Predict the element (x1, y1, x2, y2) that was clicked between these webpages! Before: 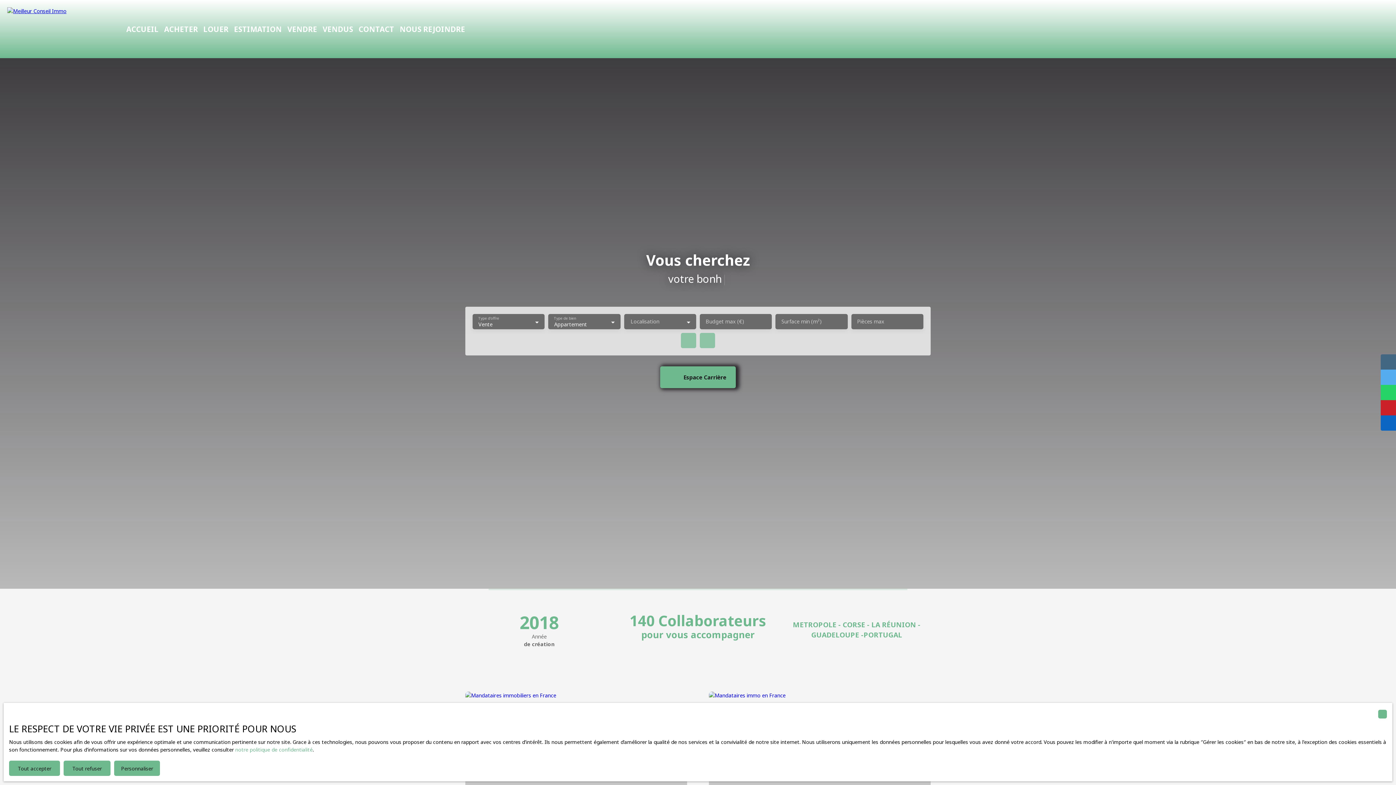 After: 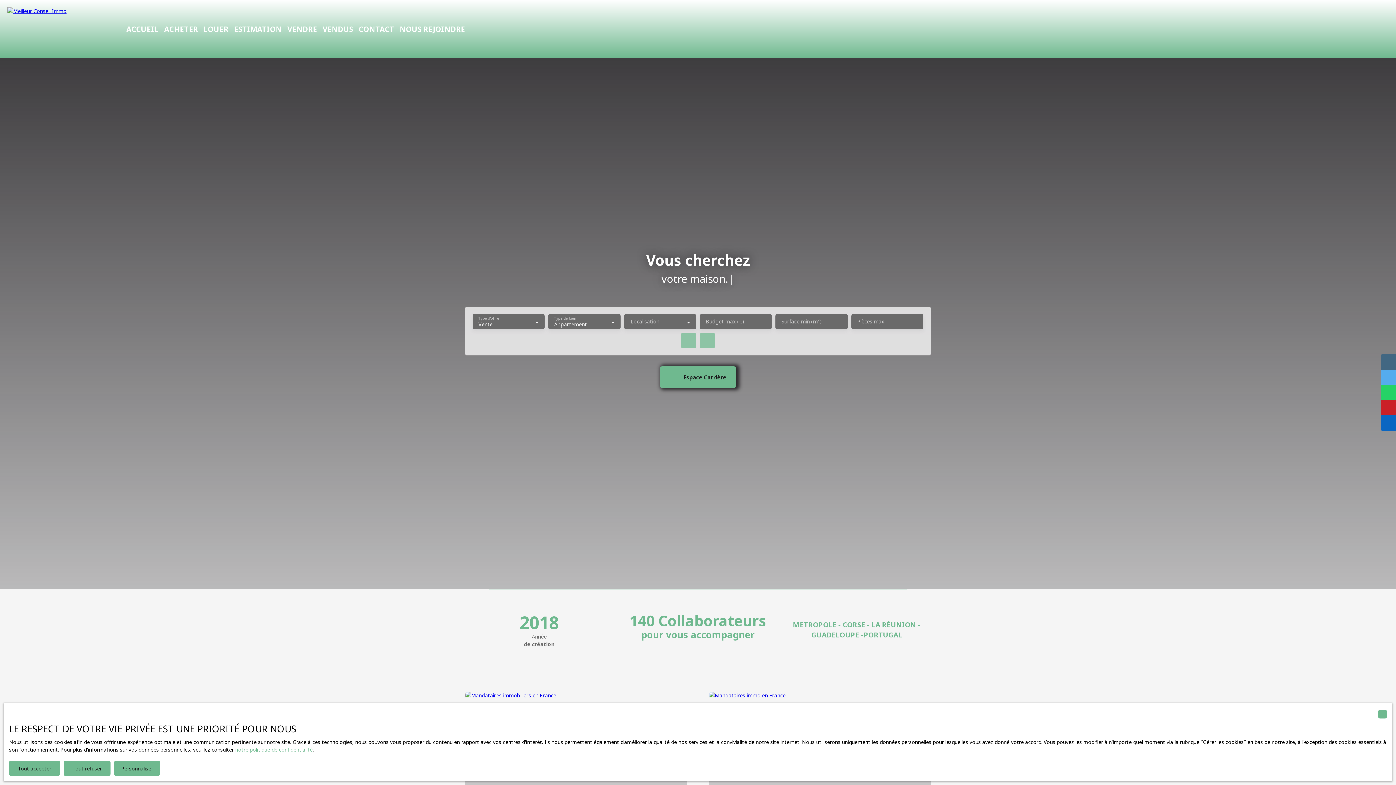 Action: bbox: (235, 746, 312, 753) label: notre politique de confidentialité